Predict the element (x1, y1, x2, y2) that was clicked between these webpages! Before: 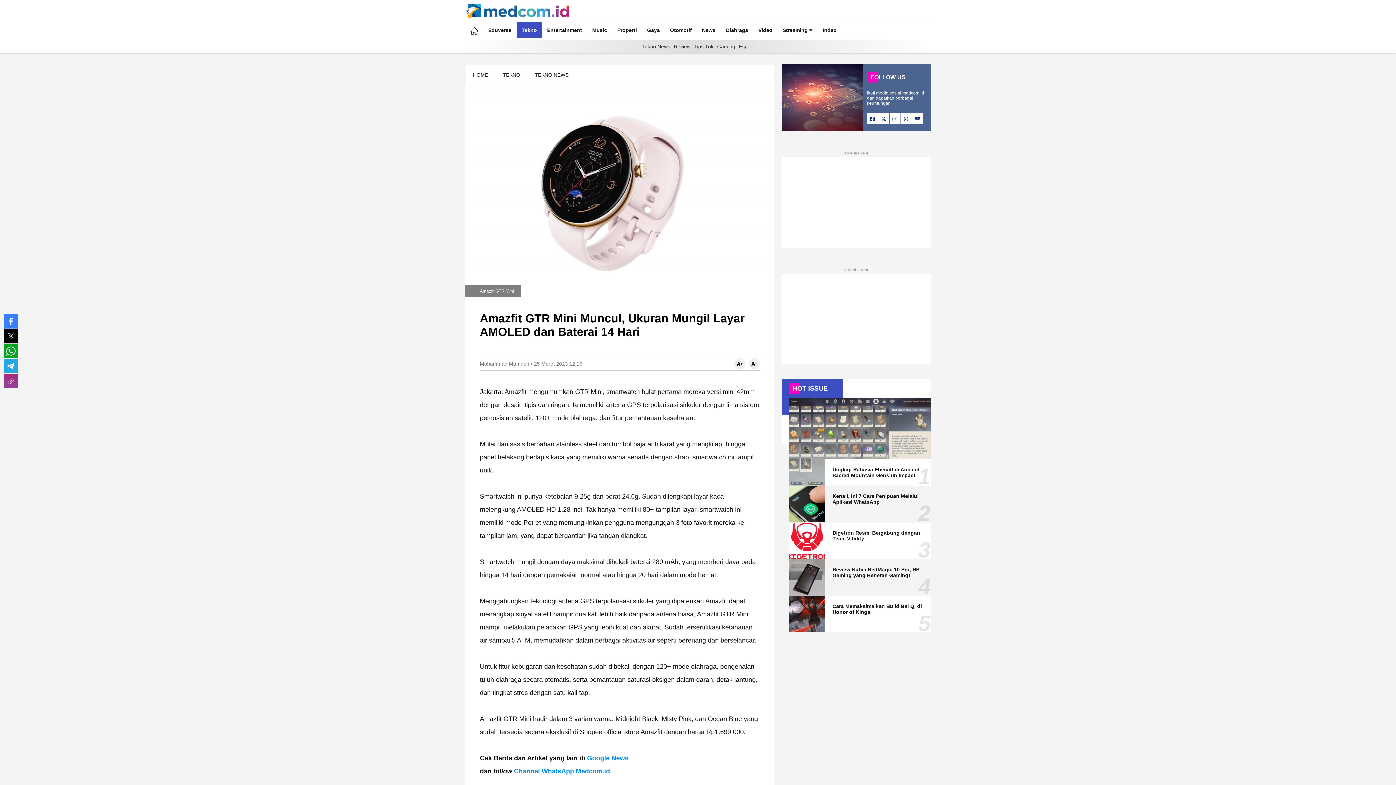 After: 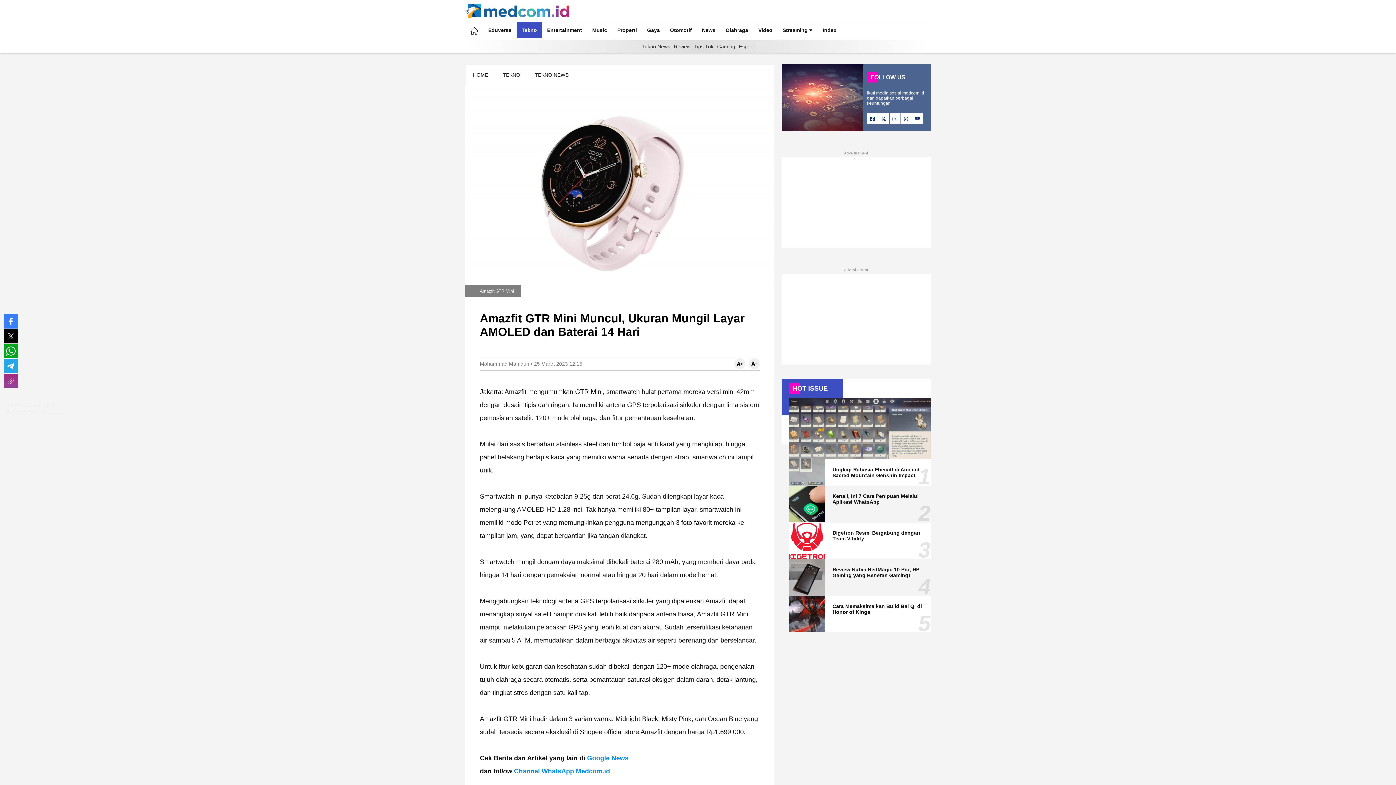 Action: bbox: (878, 113, 889, 124)